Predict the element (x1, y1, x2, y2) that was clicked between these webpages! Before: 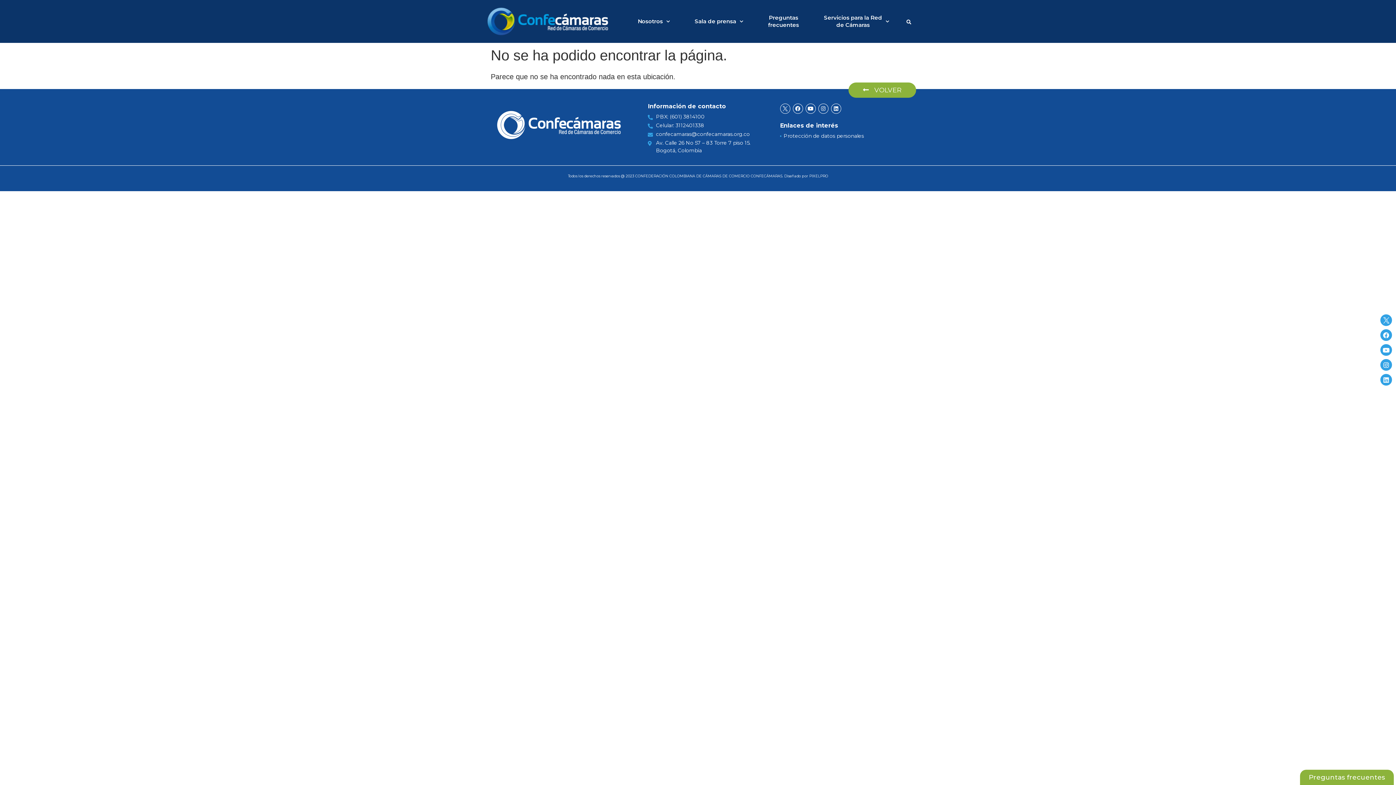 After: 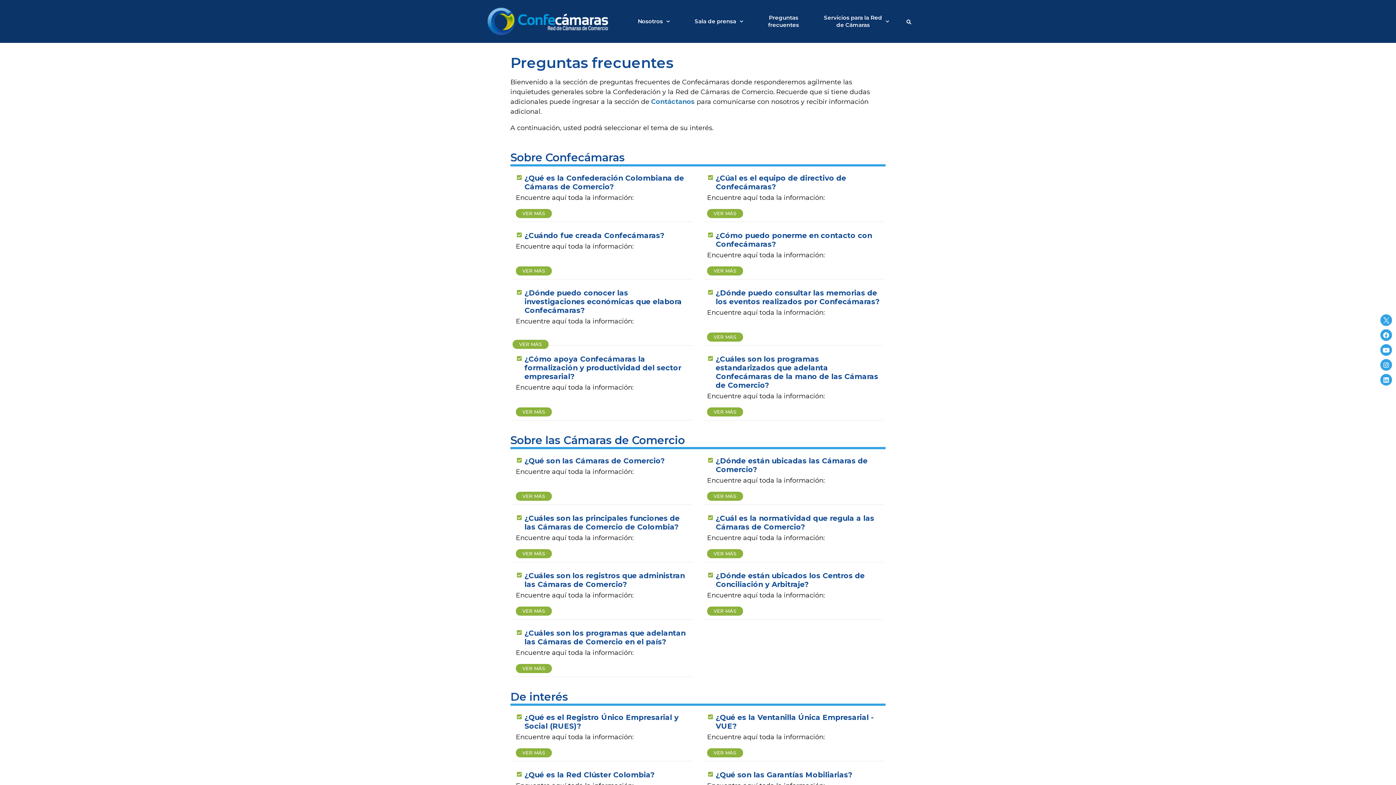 Action: bbox: (755, 9, 811, 33) label: Preguntas
frecuentes